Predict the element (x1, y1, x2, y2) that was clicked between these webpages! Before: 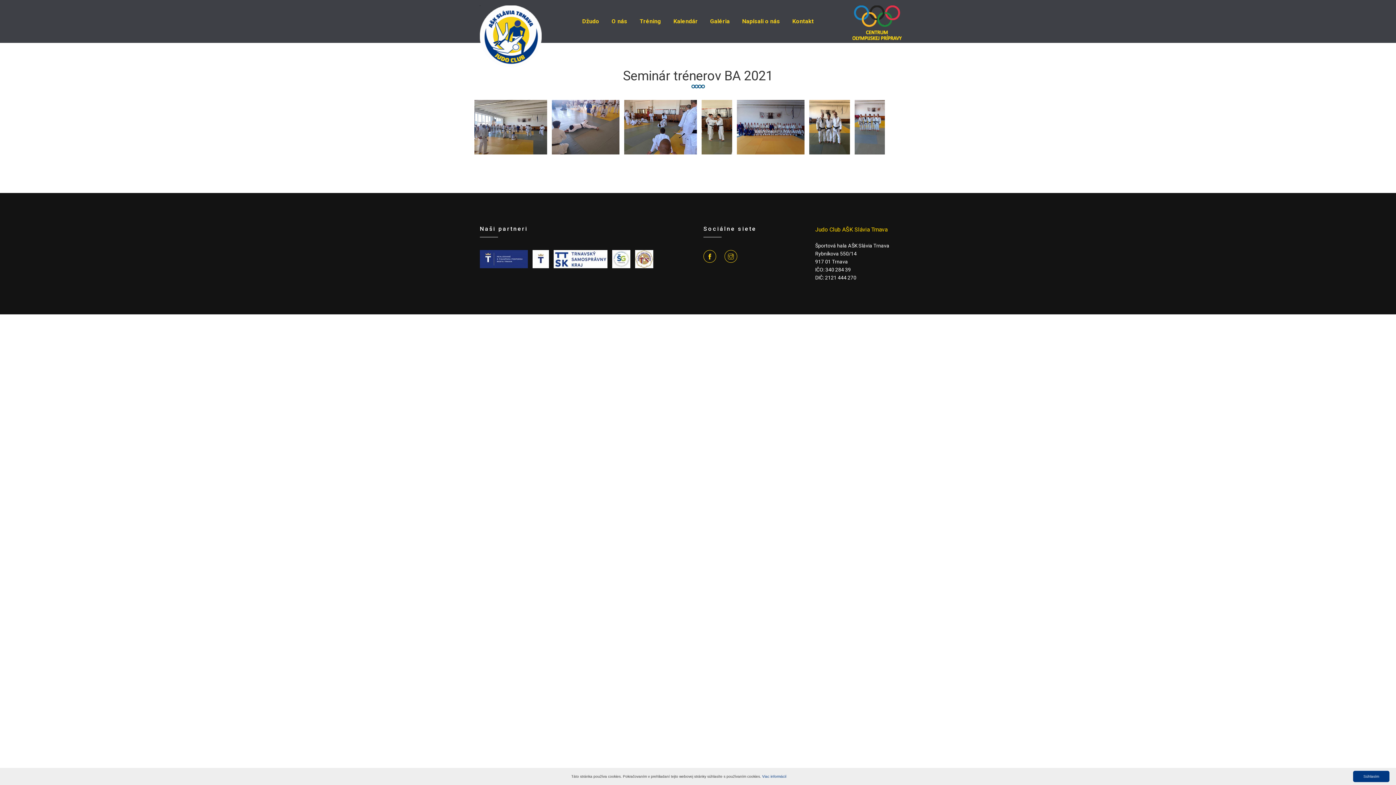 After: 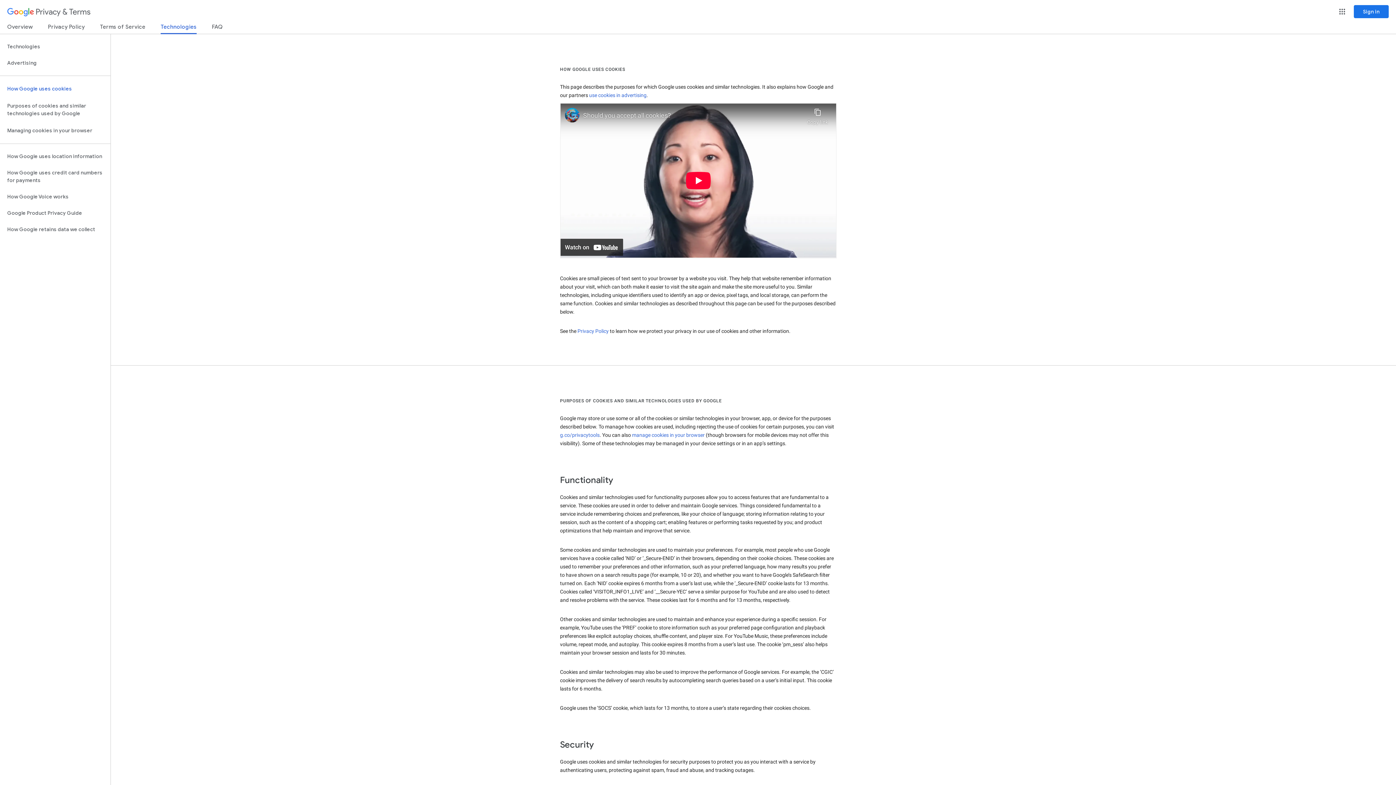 Action: bbox: (762, 774, 786, 778) label: Viac informácií